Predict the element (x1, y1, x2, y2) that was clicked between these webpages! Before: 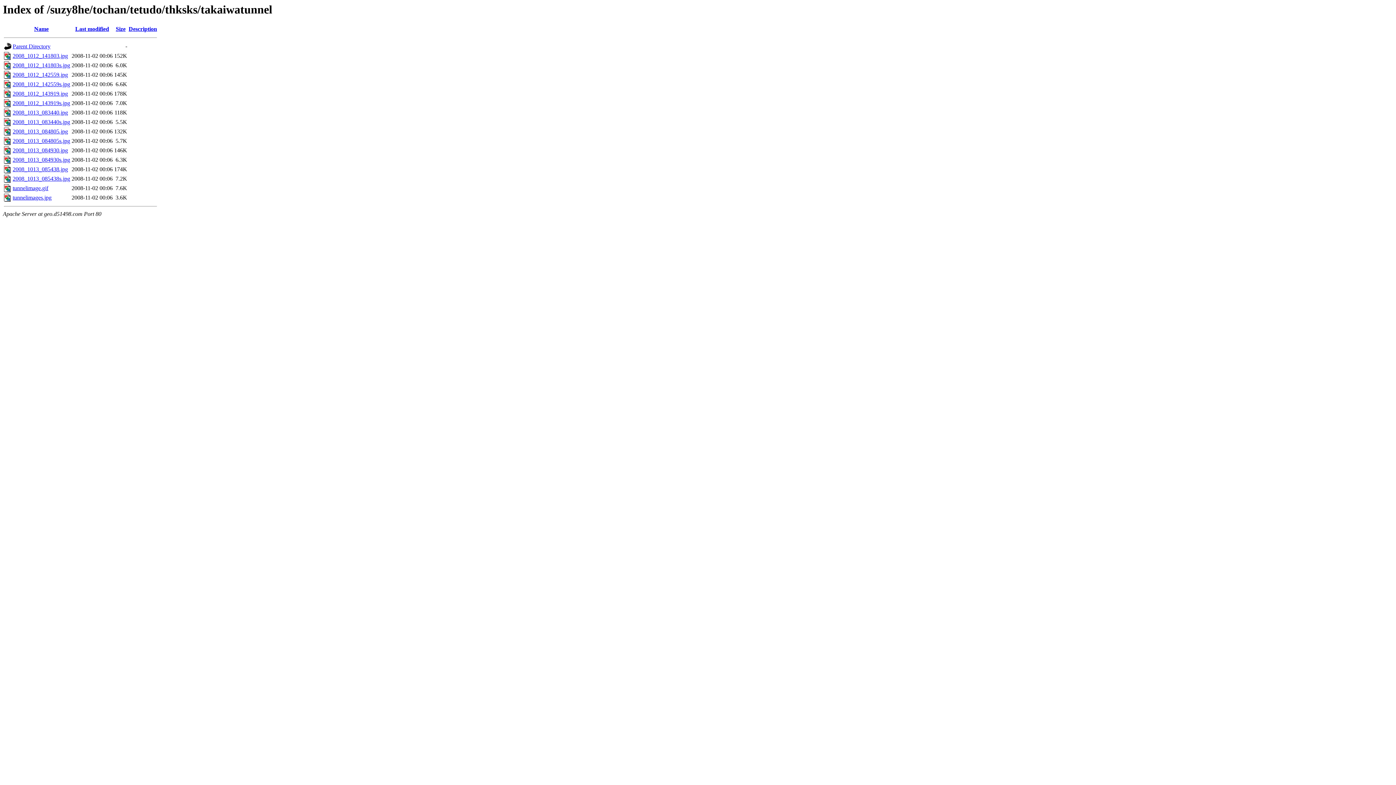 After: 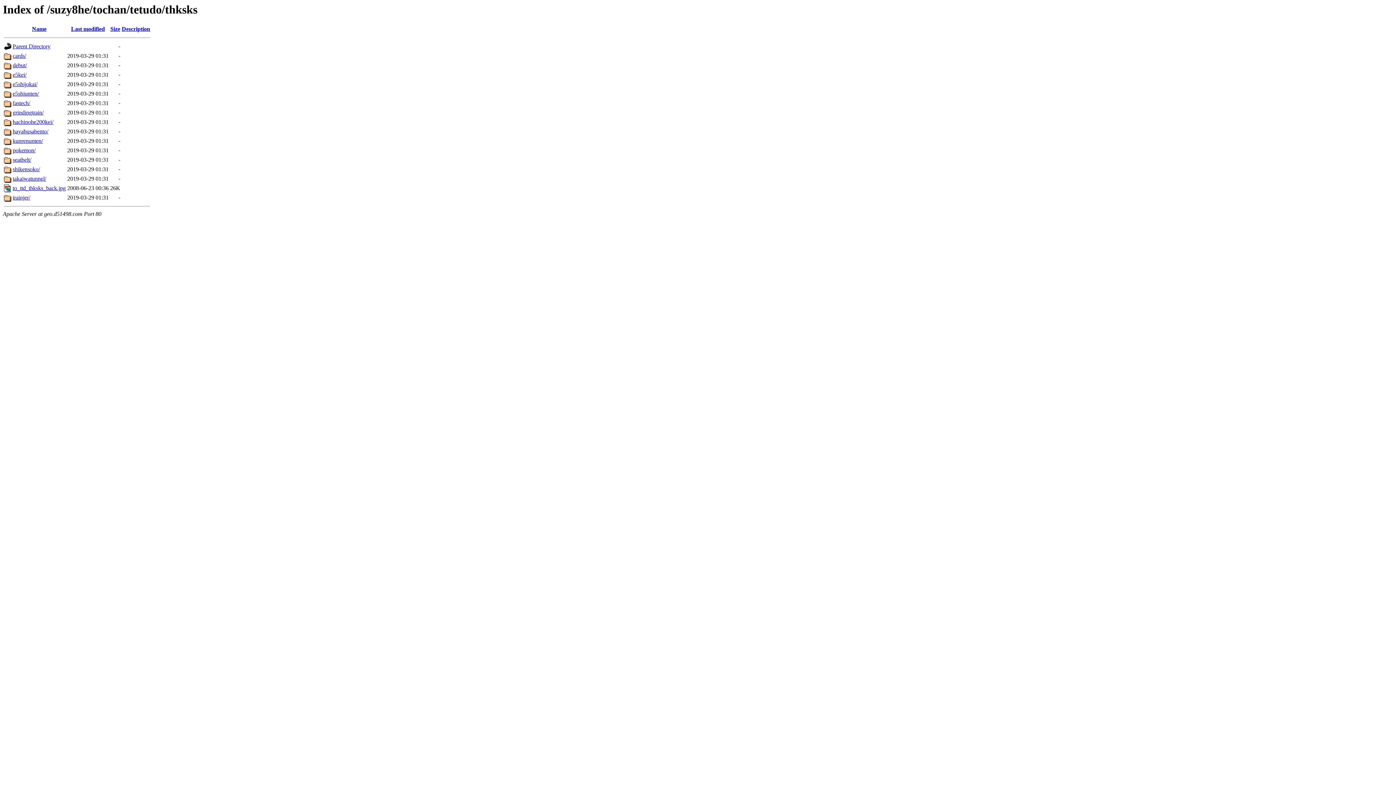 Action: label: Parent Directory bbox: (12, 43, 50, 49)